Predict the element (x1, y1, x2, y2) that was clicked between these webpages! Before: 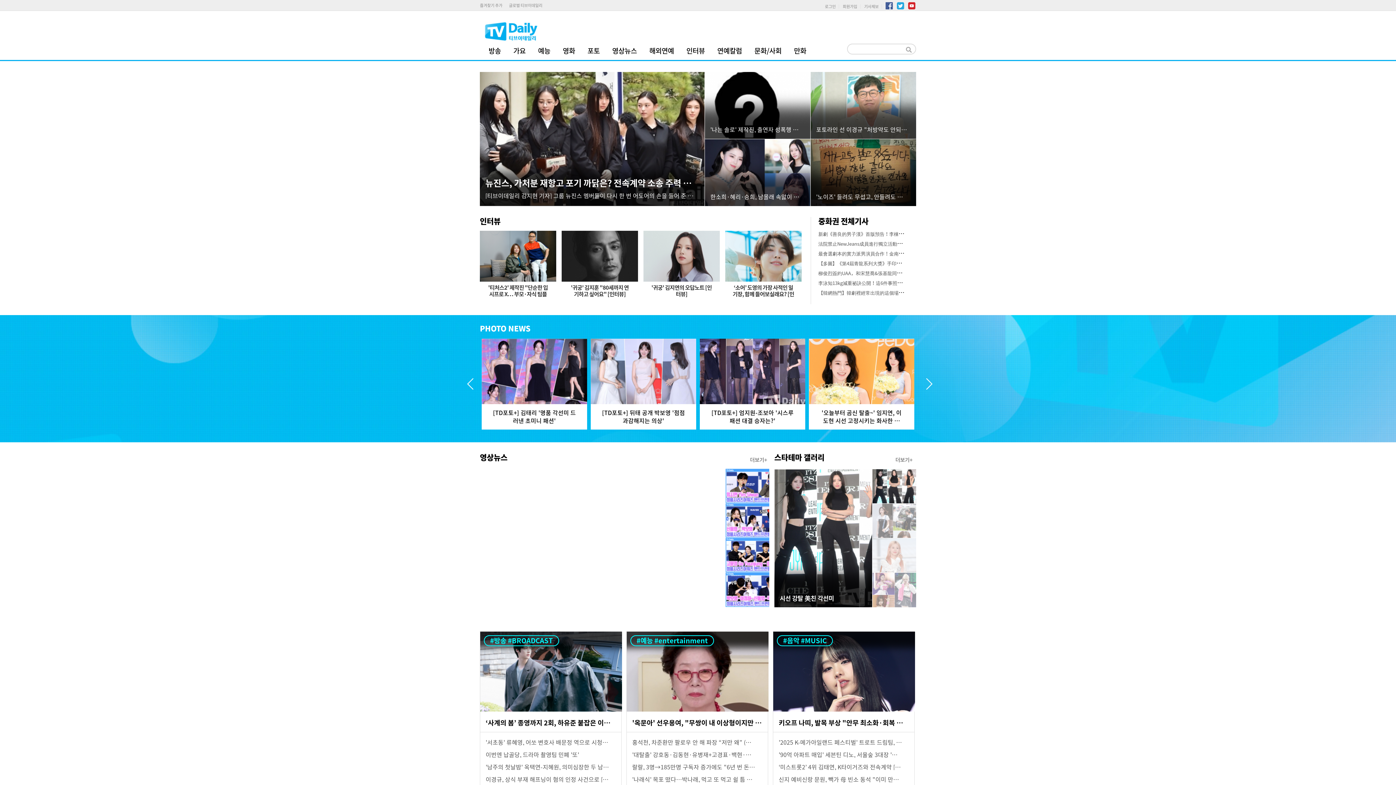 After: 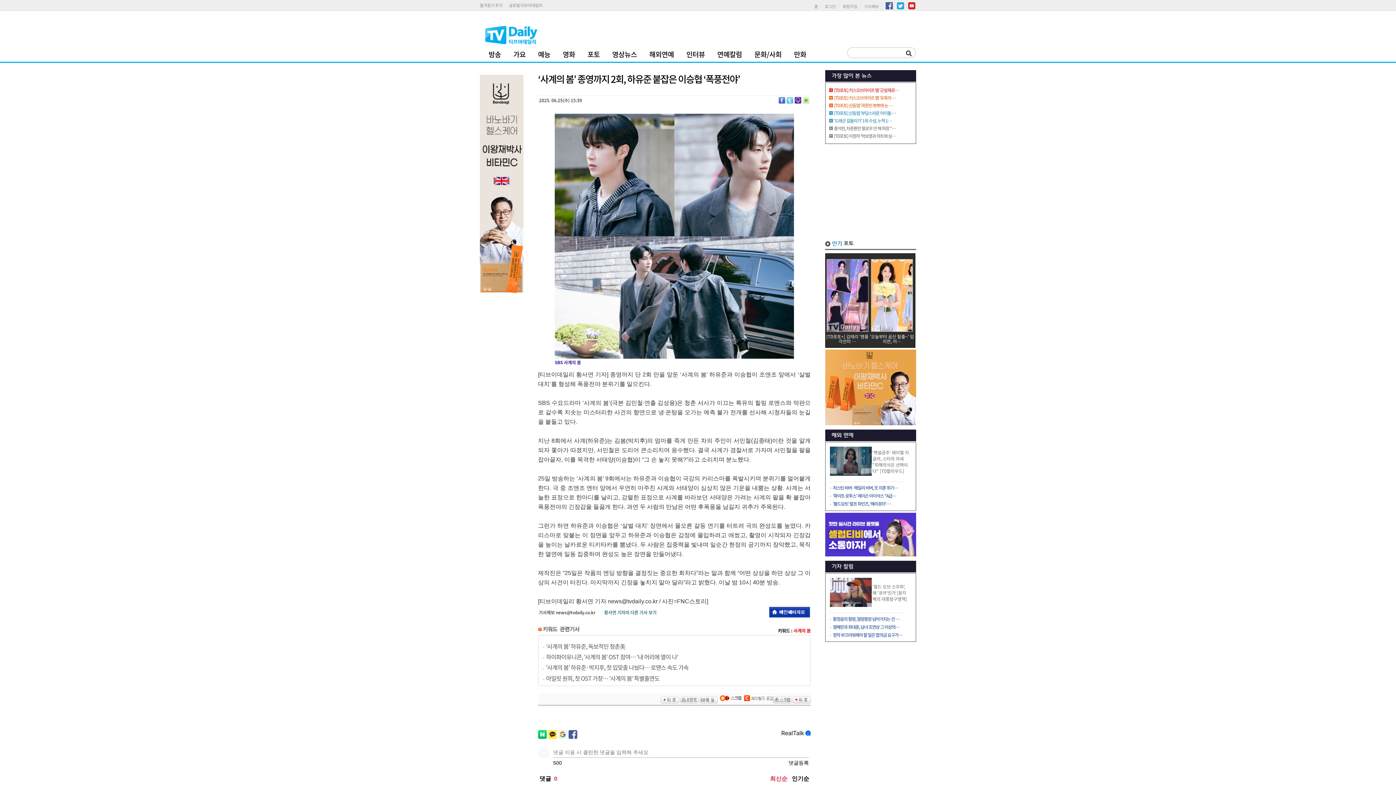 Action: bbox: (480, 632, 621, 736) label: ‘사계의 봄’ 종영까지 2회, 하유준 붙잡은 이승협 ‘폭풍전야’